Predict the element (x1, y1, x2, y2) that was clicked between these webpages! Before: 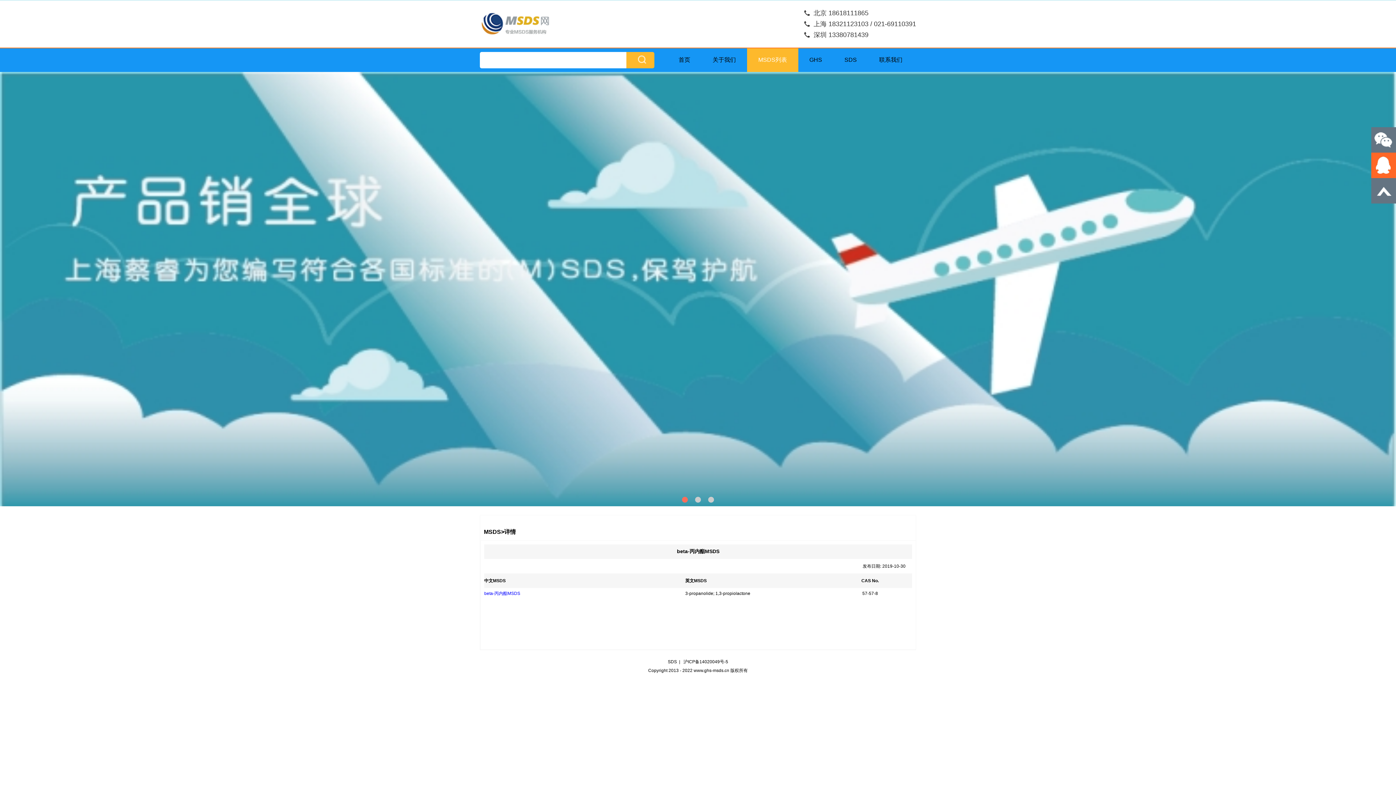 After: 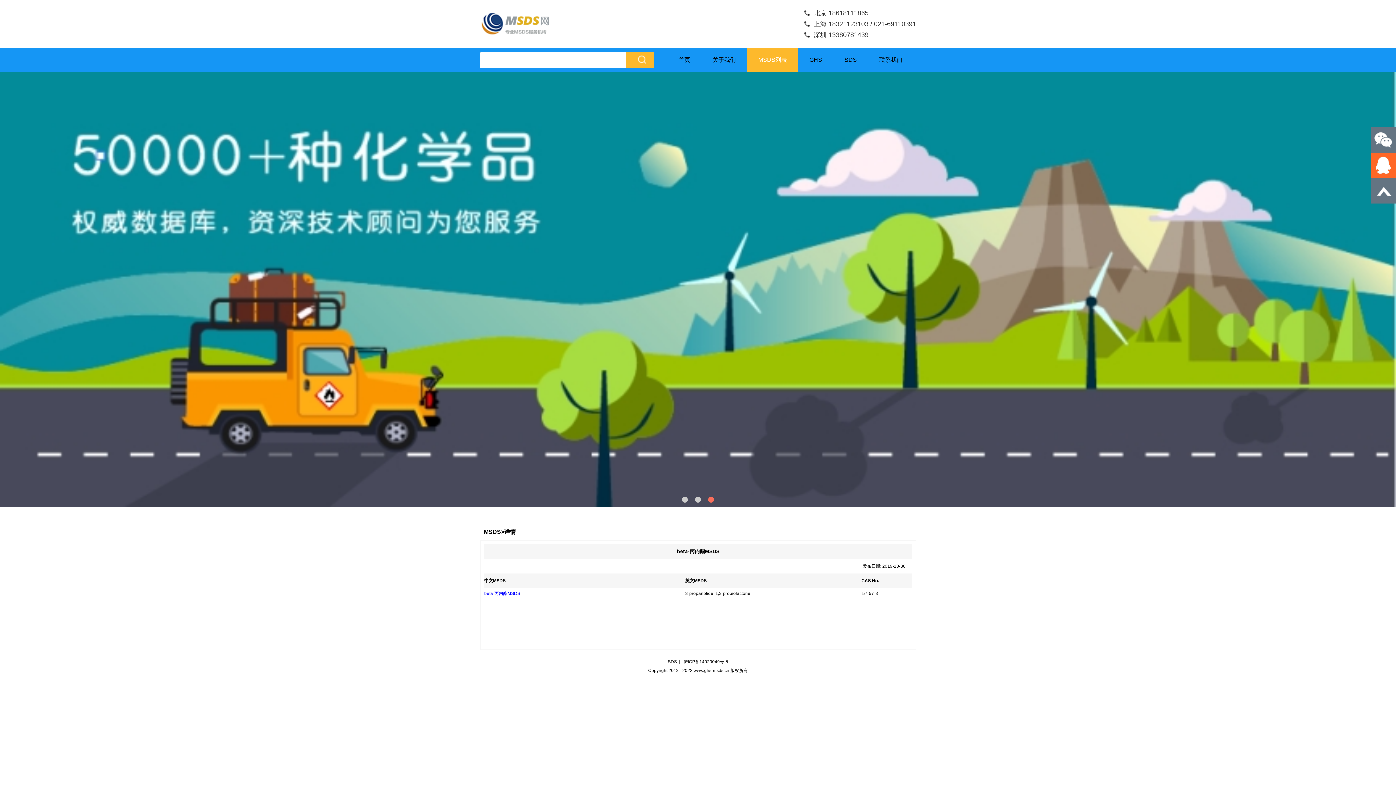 Action: label: beta-丙内酯MSDS bbox: (484, 591, 520, 596)